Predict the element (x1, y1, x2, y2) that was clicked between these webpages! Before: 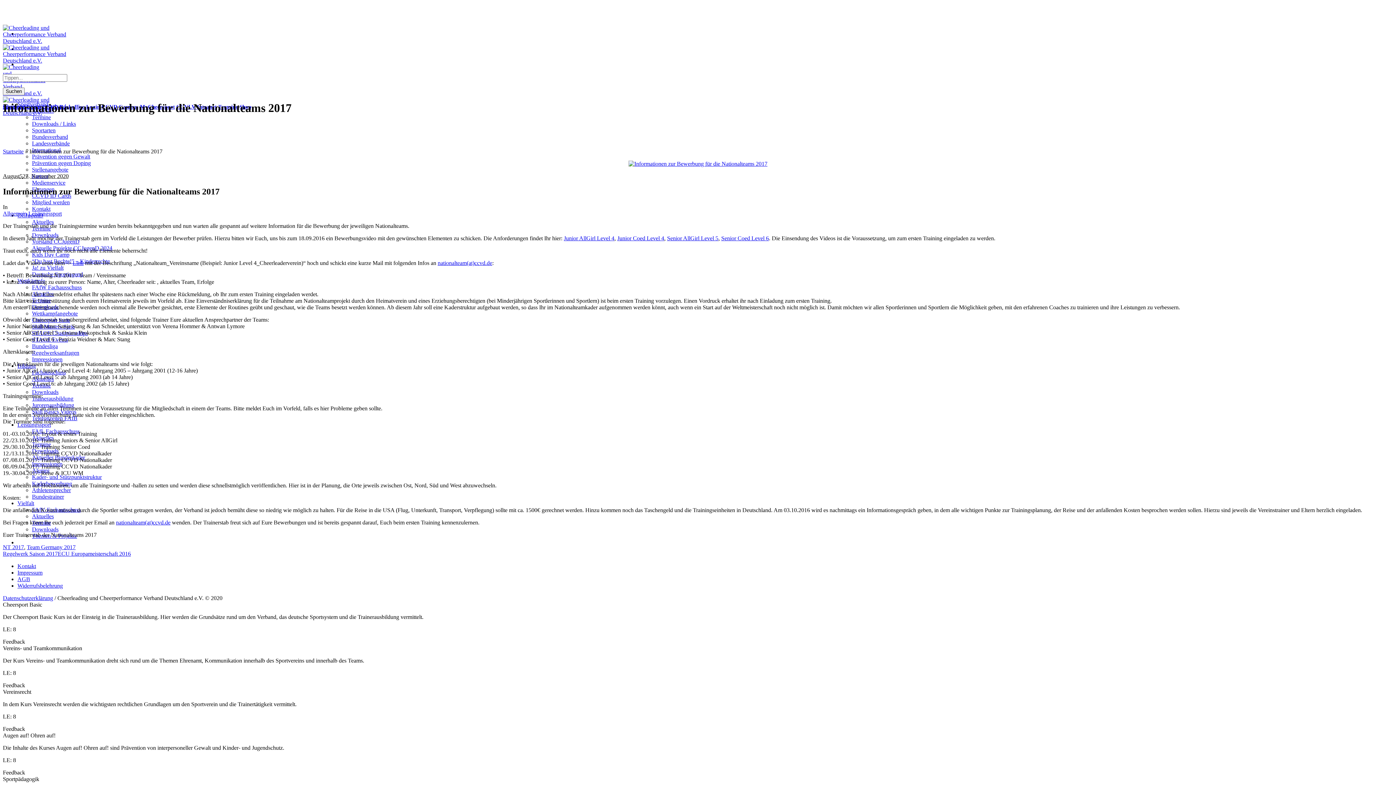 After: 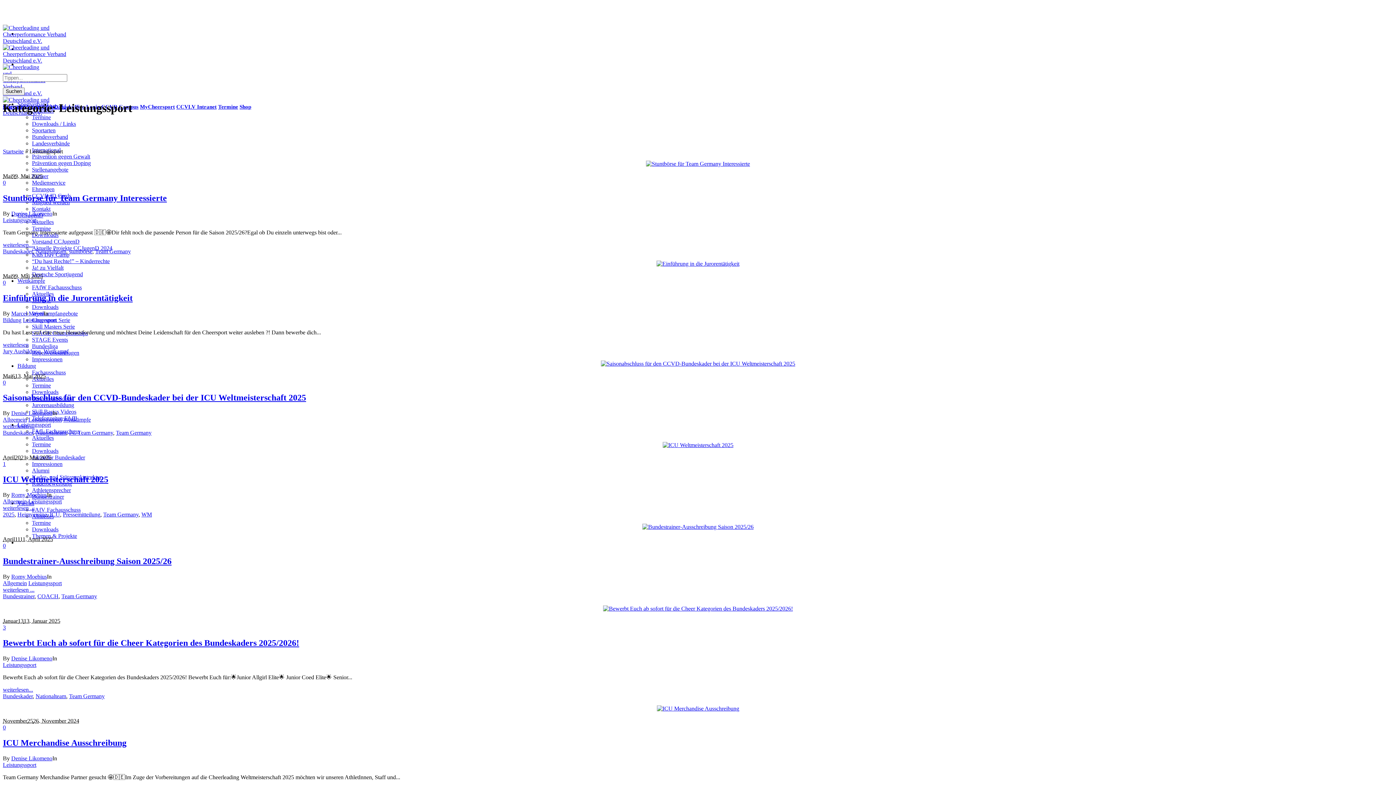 Action: bbox: (28, 210, 61, 216) label: Leistungssport